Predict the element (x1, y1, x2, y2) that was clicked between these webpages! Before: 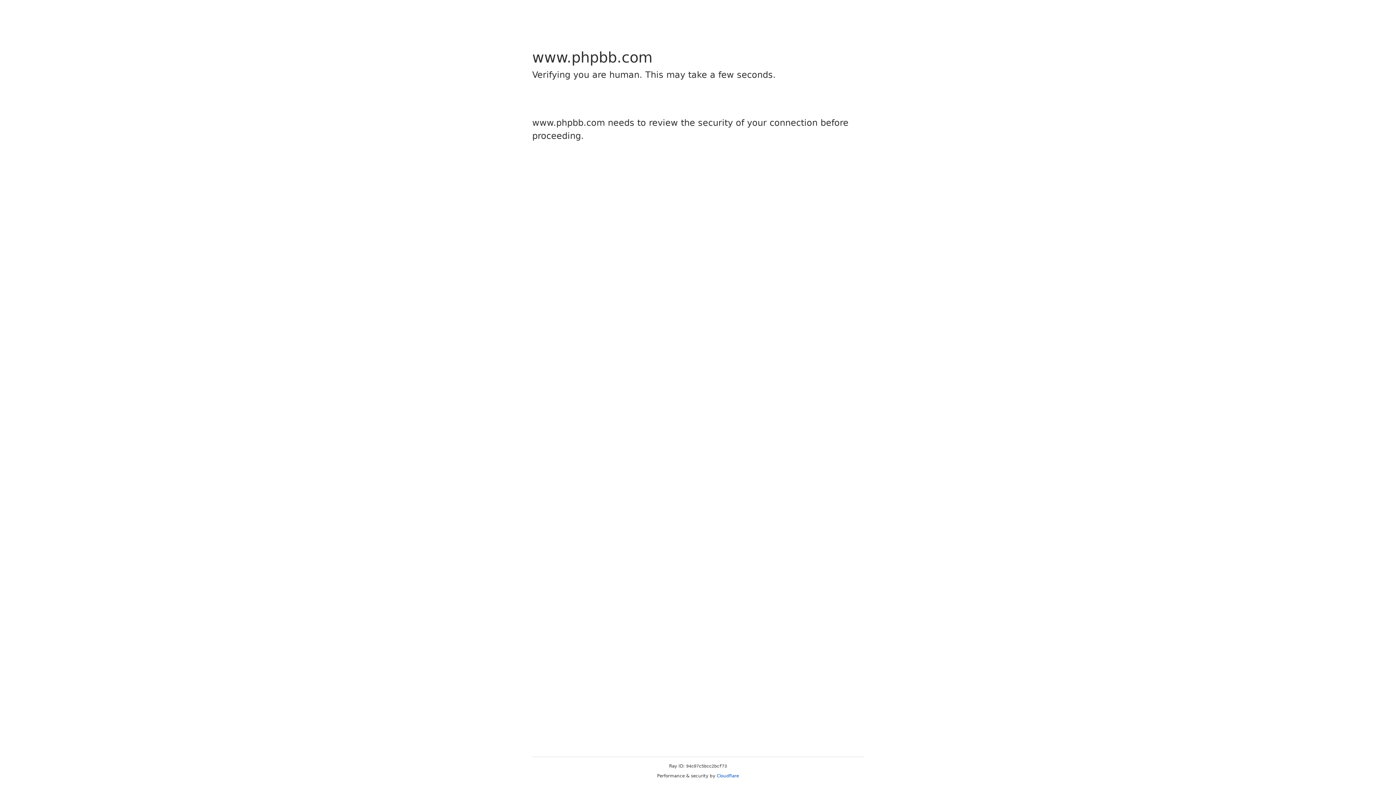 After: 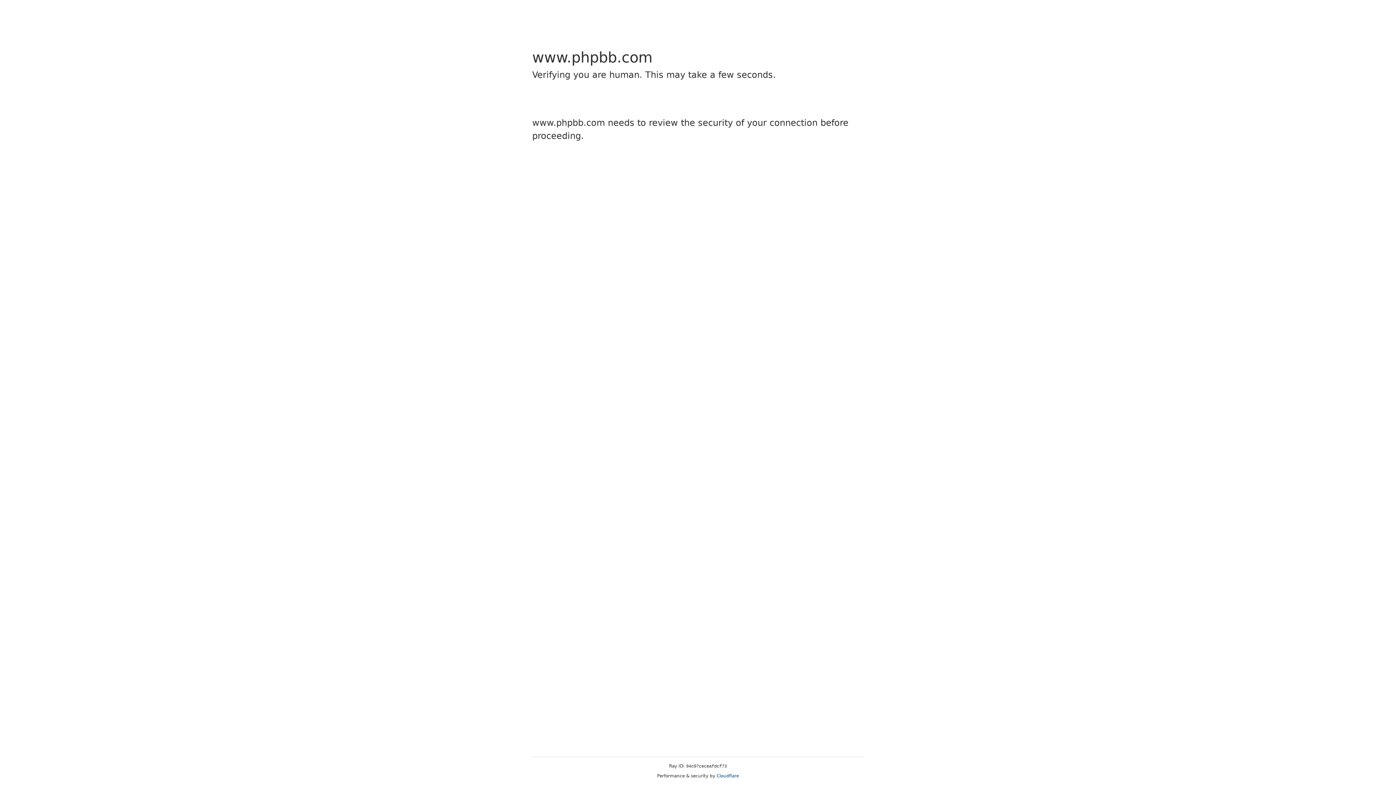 Action: bbox: (716, 773, 739, 778) label: Cloudflare